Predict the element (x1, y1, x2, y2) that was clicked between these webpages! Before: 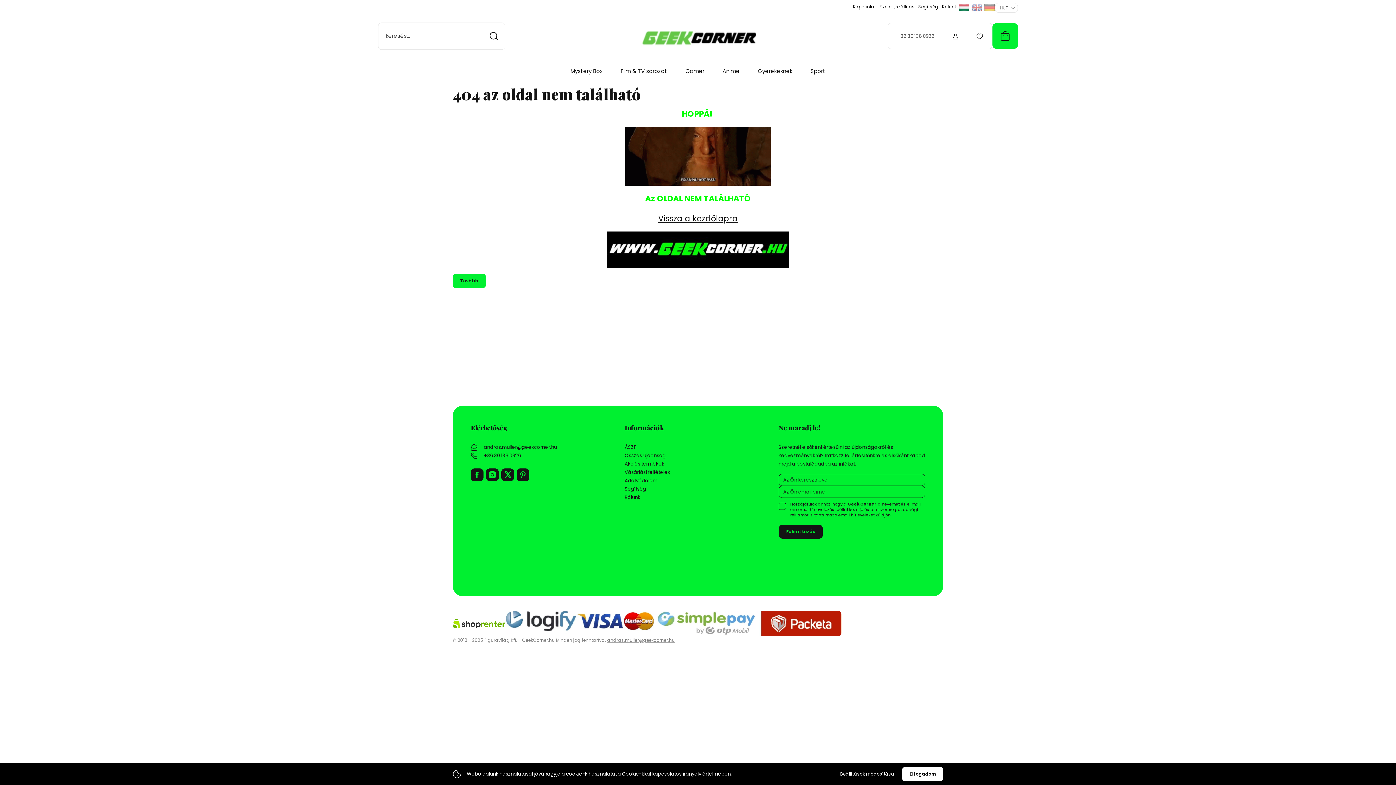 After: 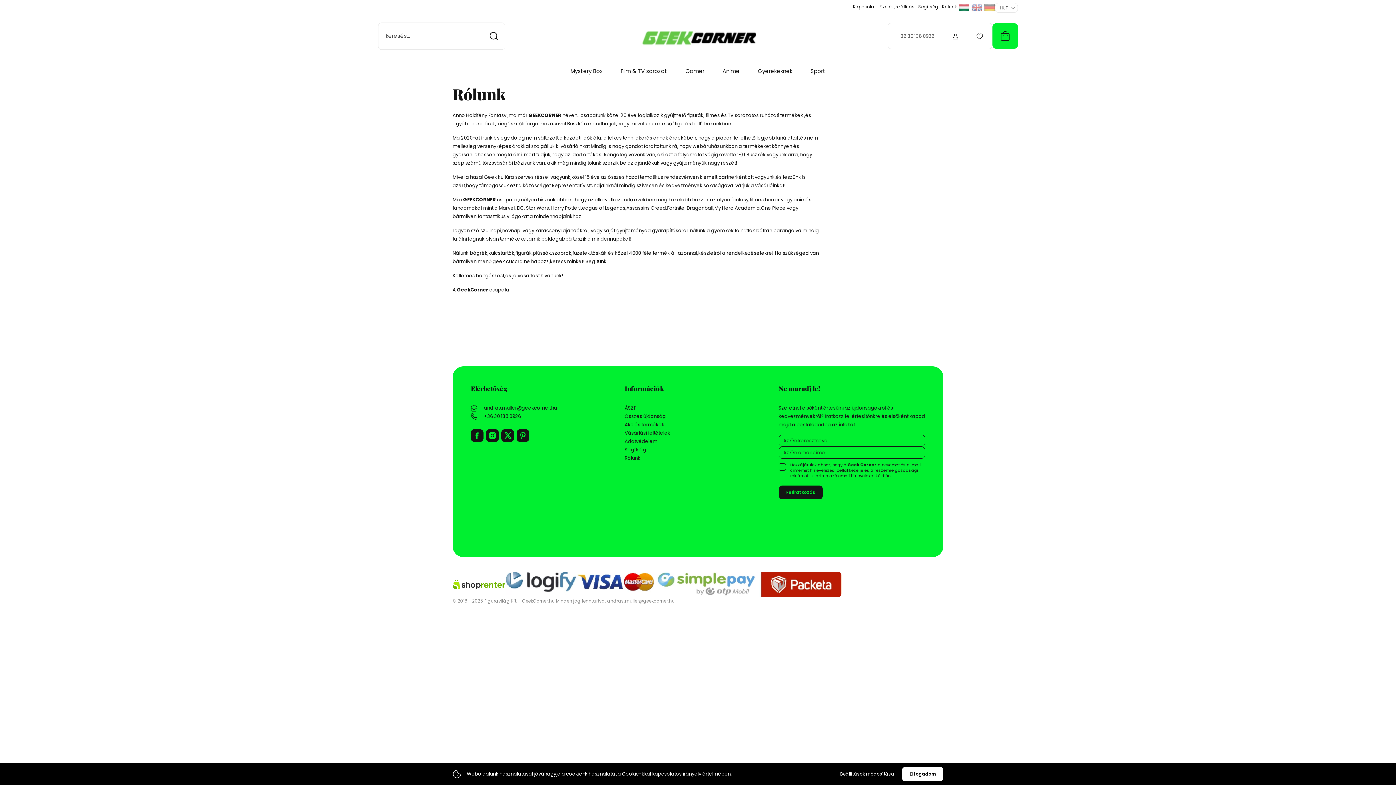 Action: label: Rólunk bbox: (624, 493, 771, 501)